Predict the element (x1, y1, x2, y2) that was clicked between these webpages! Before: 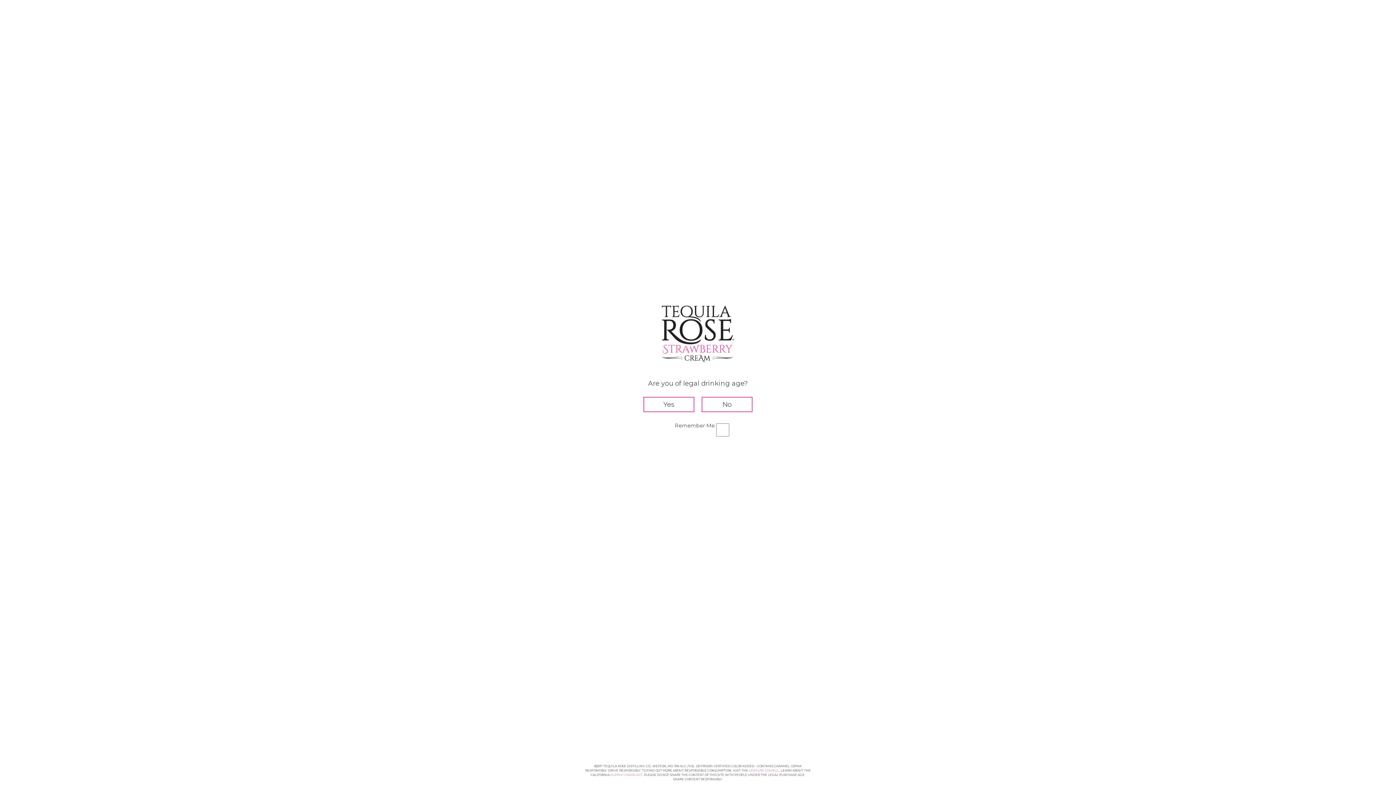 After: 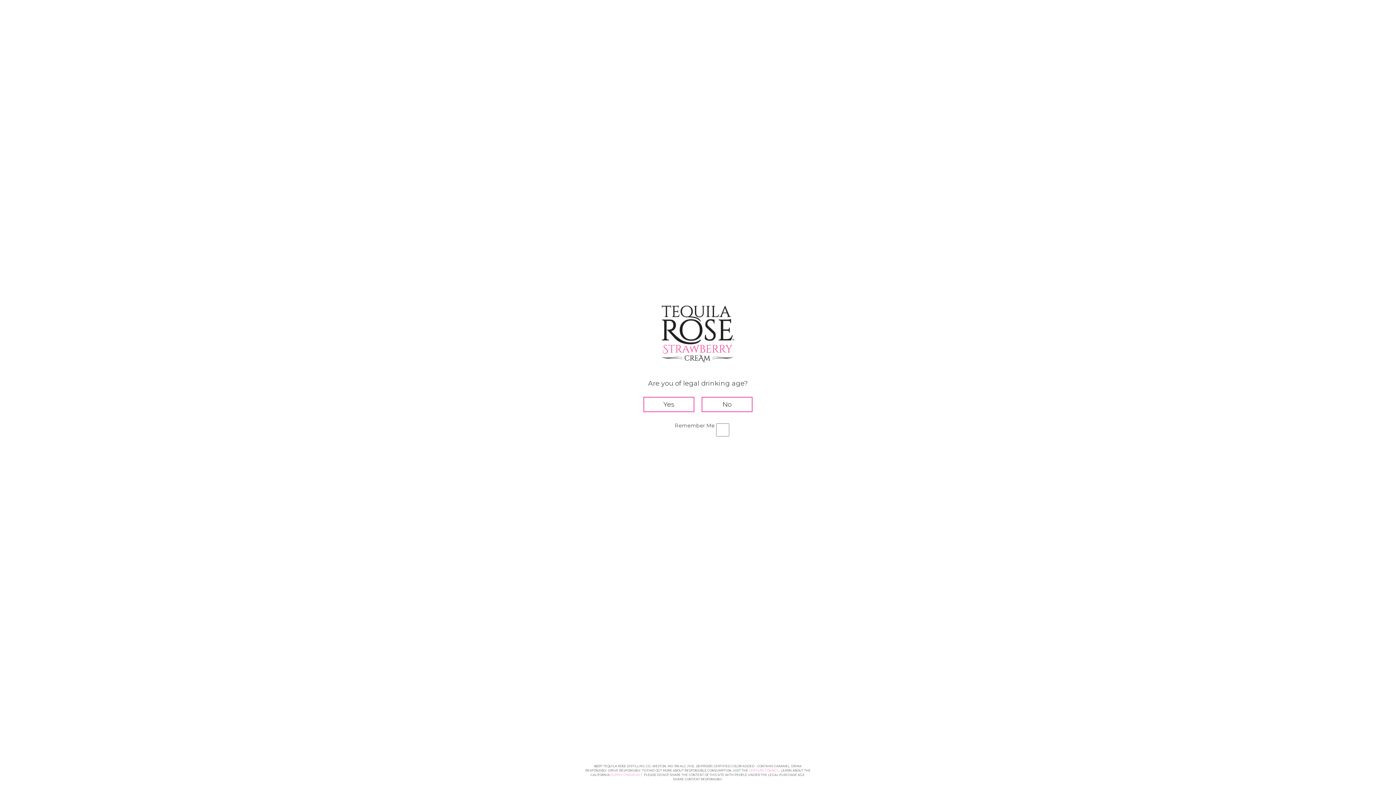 Action: bbox: (749, 769, 779, 772) label: CENTURY COUNCIL